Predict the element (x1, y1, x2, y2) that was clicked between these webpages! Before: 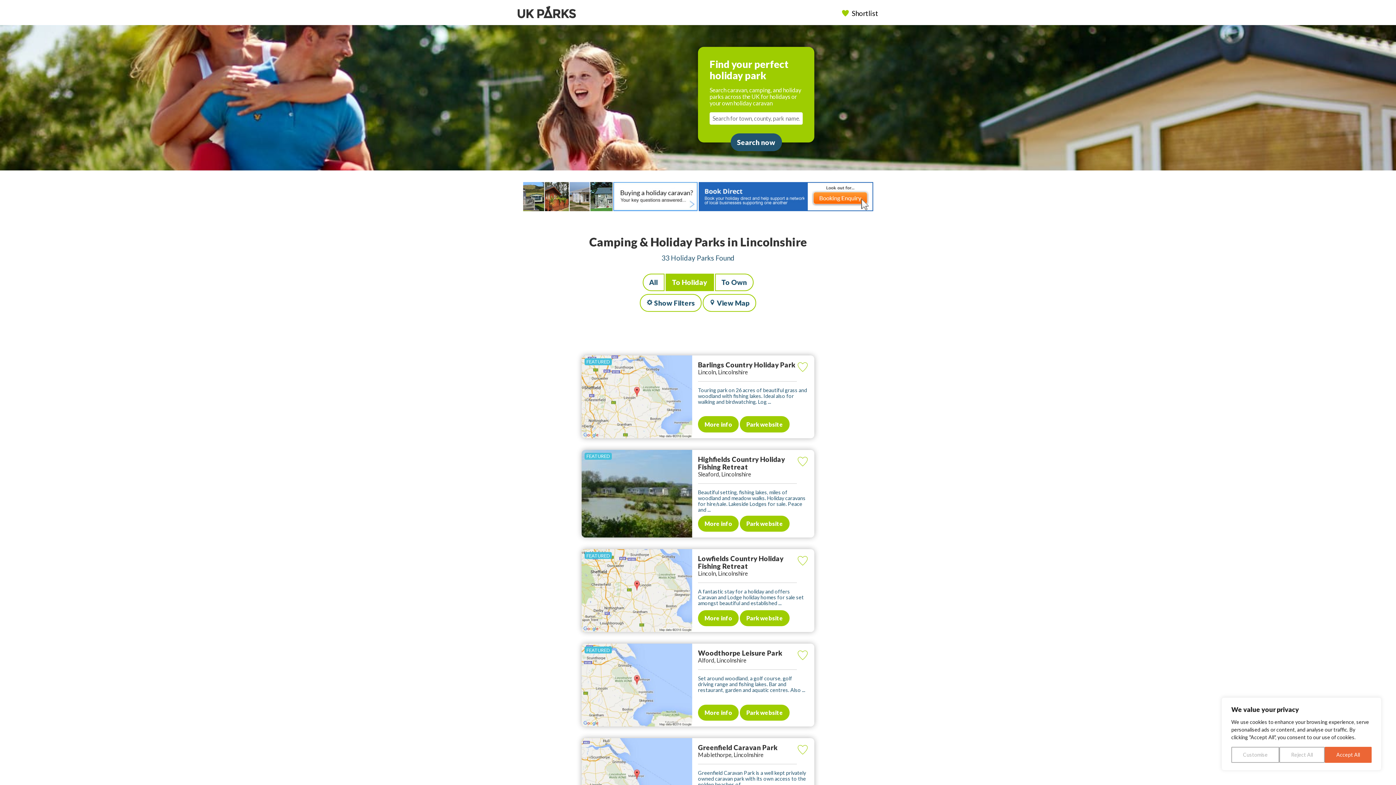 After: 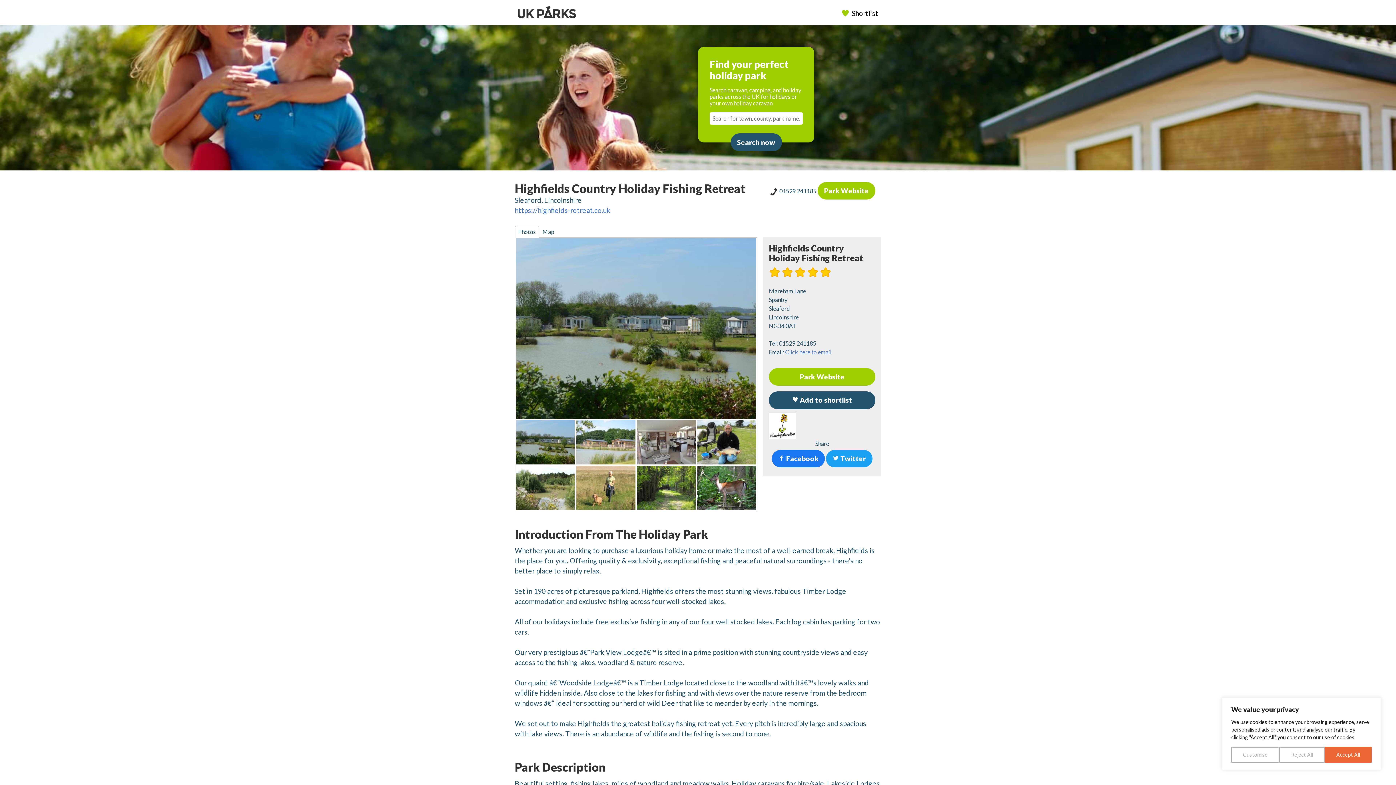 Action: bbox: (581, 450, 692, 537)